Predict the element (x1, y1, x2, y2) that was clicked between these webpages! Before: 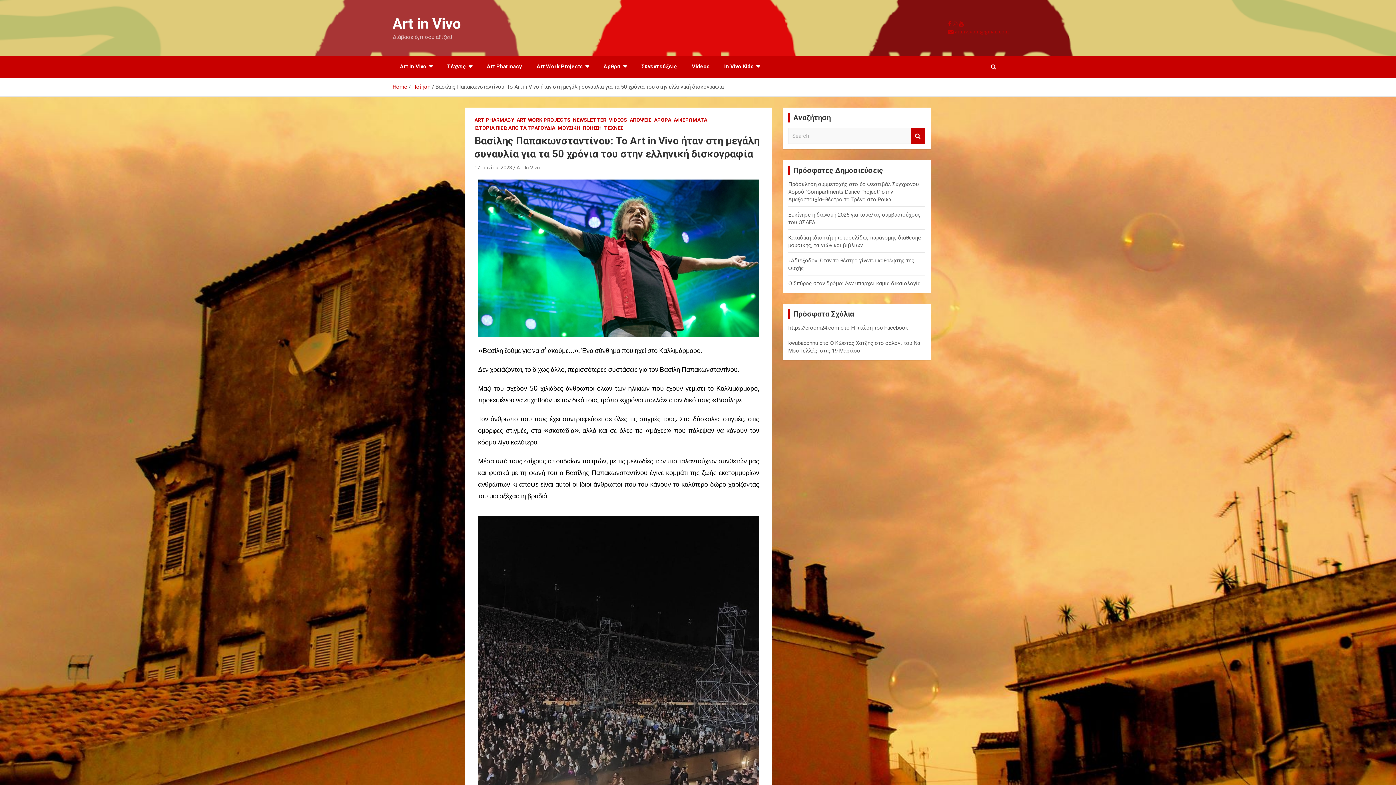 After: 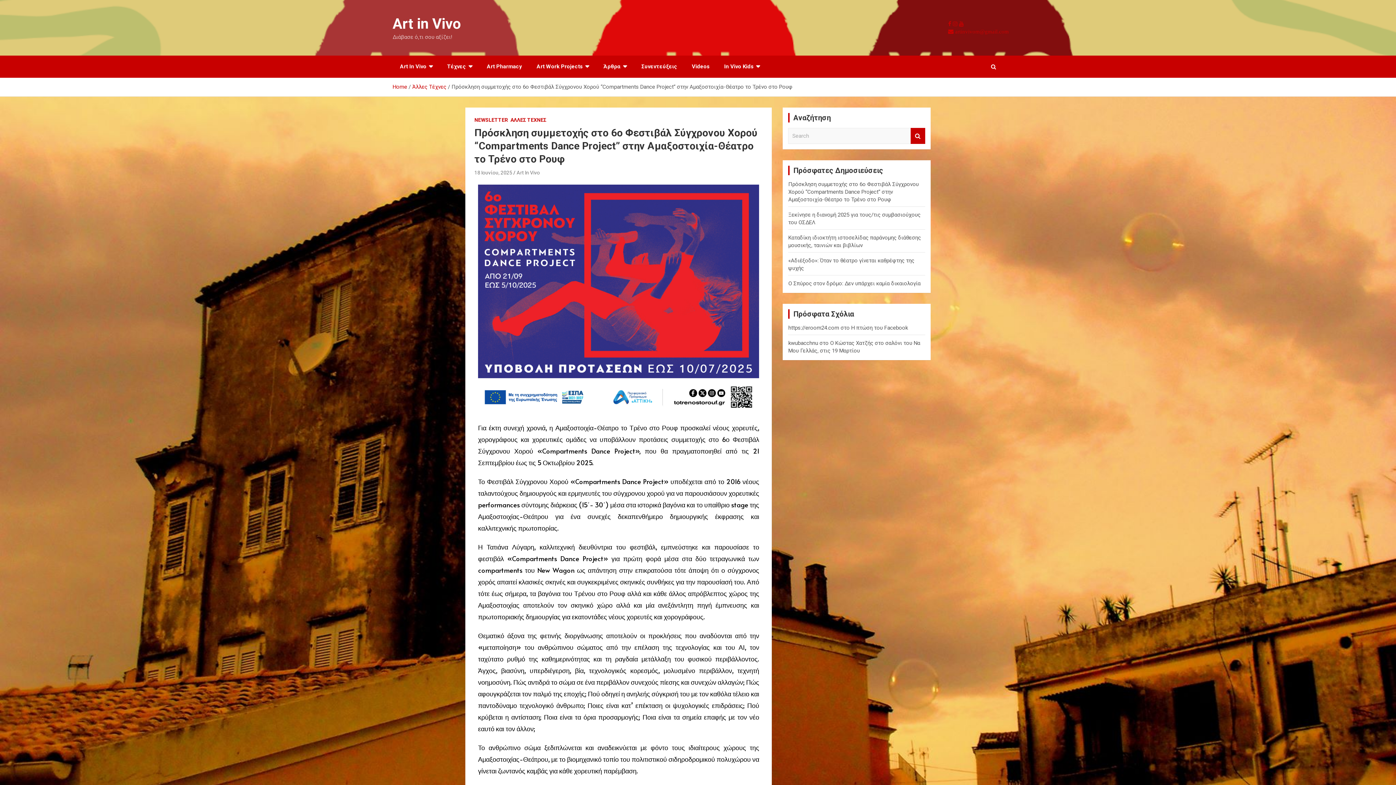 Action: bbox: (788, 181, 919, 202) label: Πρόσκληση συμμετοχής στο 6ο Φεστιβάλ Σύγχρονου Χορού “Compartments Dance Project” στην Αμαξοστοιχία-Θέατρο το Τρένο στο Ρουφ